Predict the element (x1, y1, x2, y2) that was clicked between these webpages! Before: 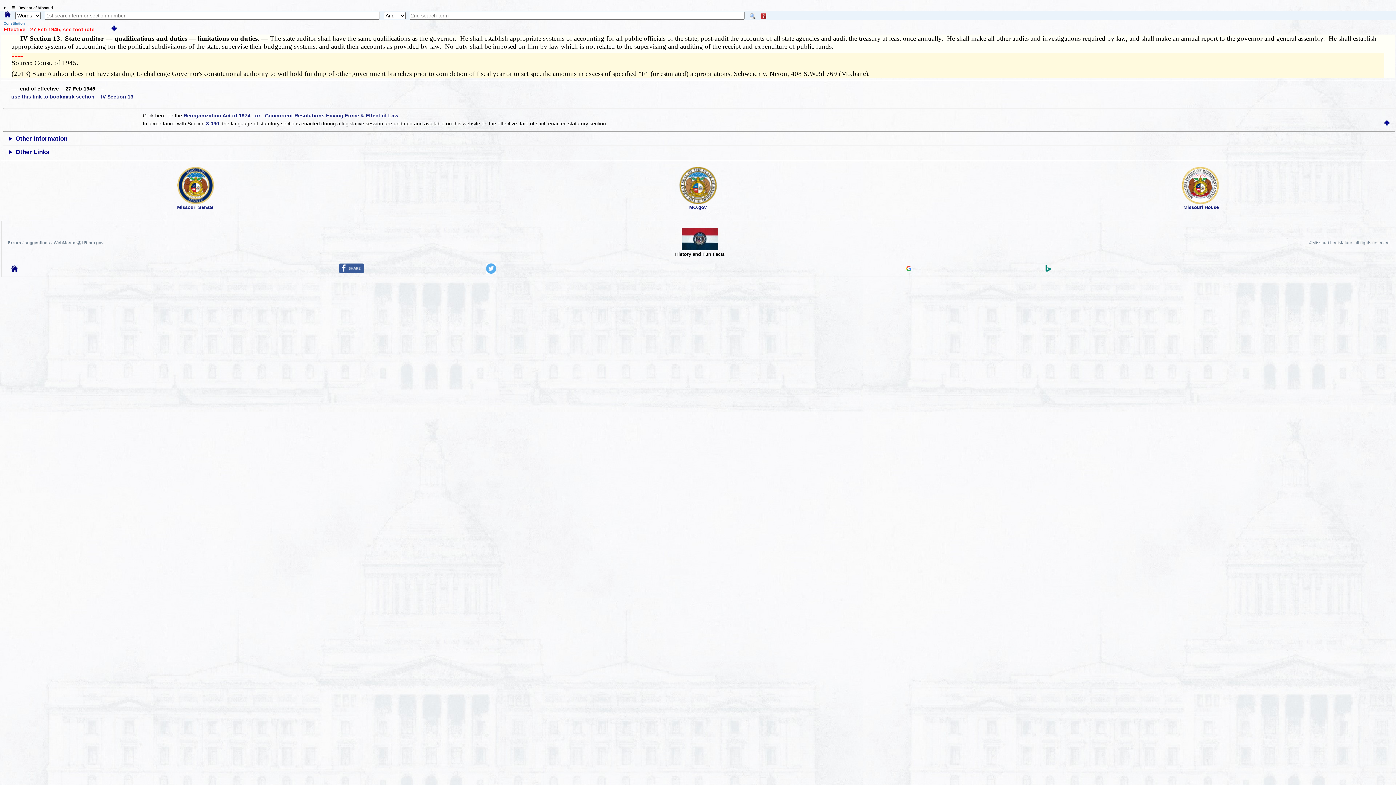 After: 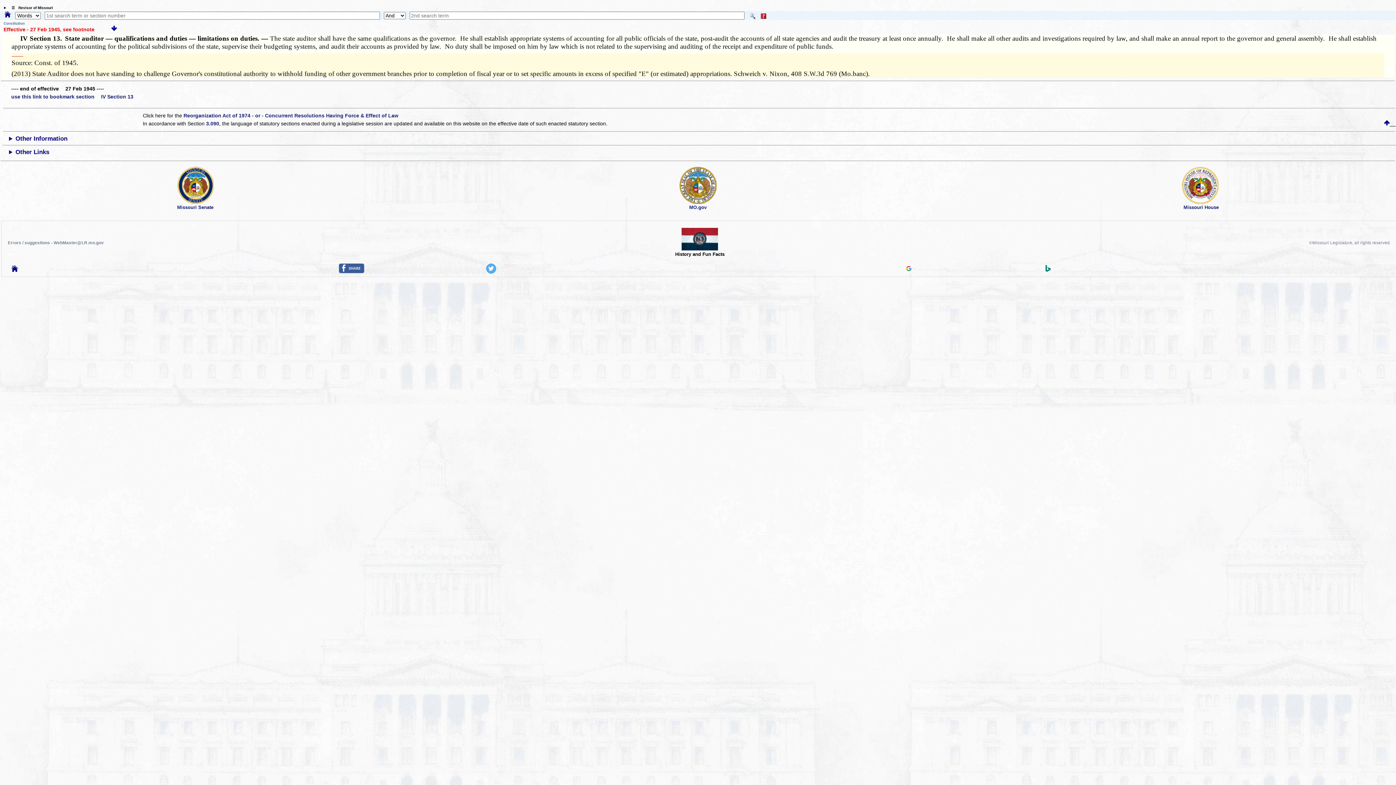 Action: bbox: (1384, 121, 1395, 127) label:     